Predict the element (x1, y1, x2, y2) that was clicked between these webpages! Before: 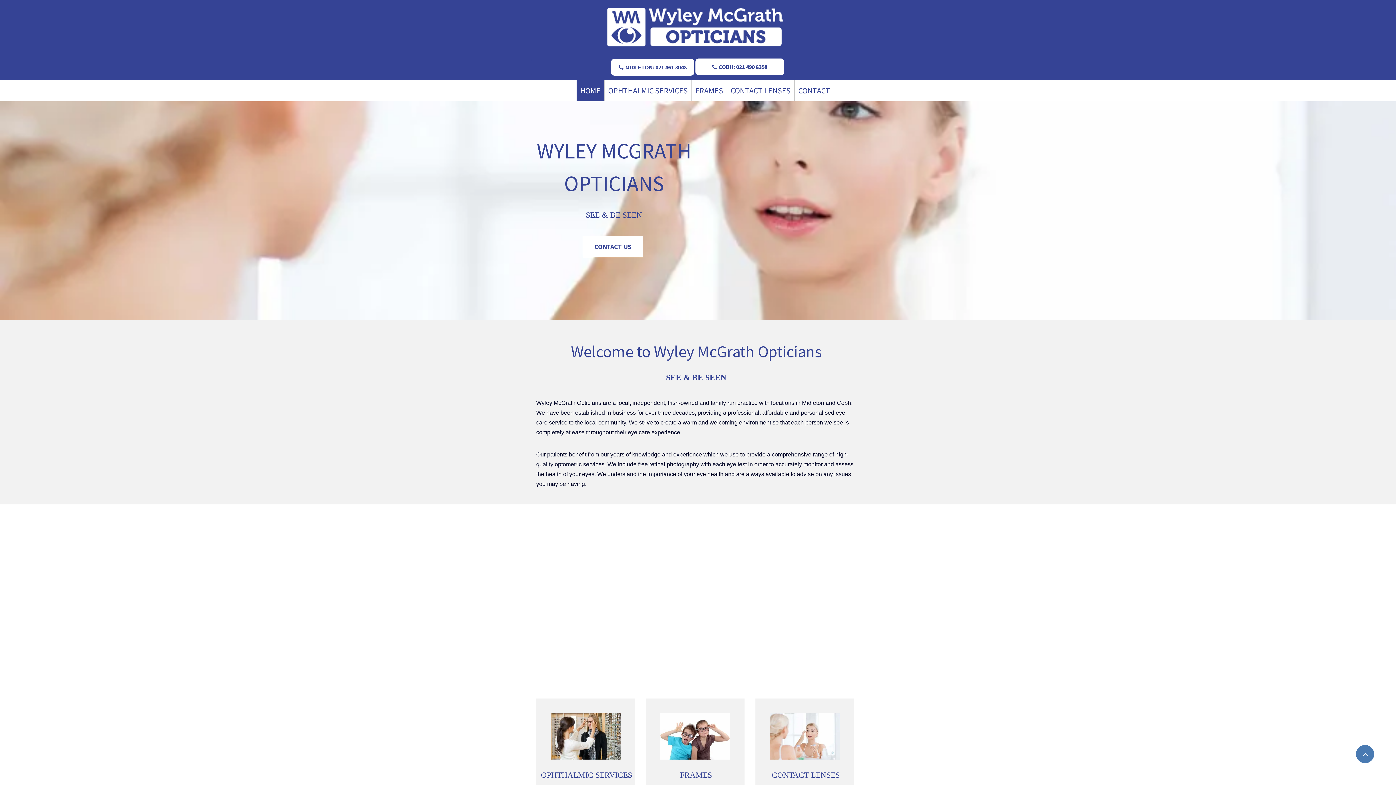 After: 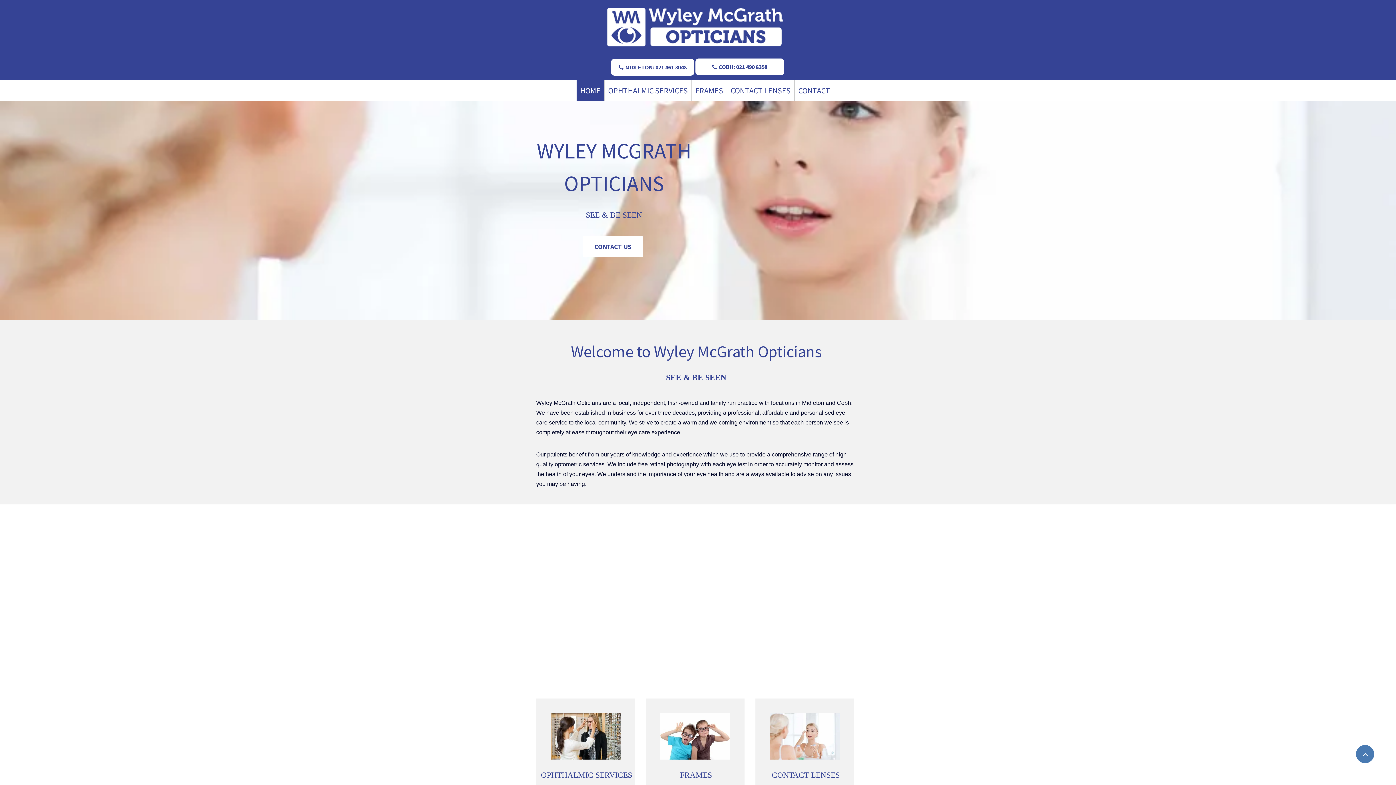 Action: label: Next bbox: (1353, 203, 1360, 217)